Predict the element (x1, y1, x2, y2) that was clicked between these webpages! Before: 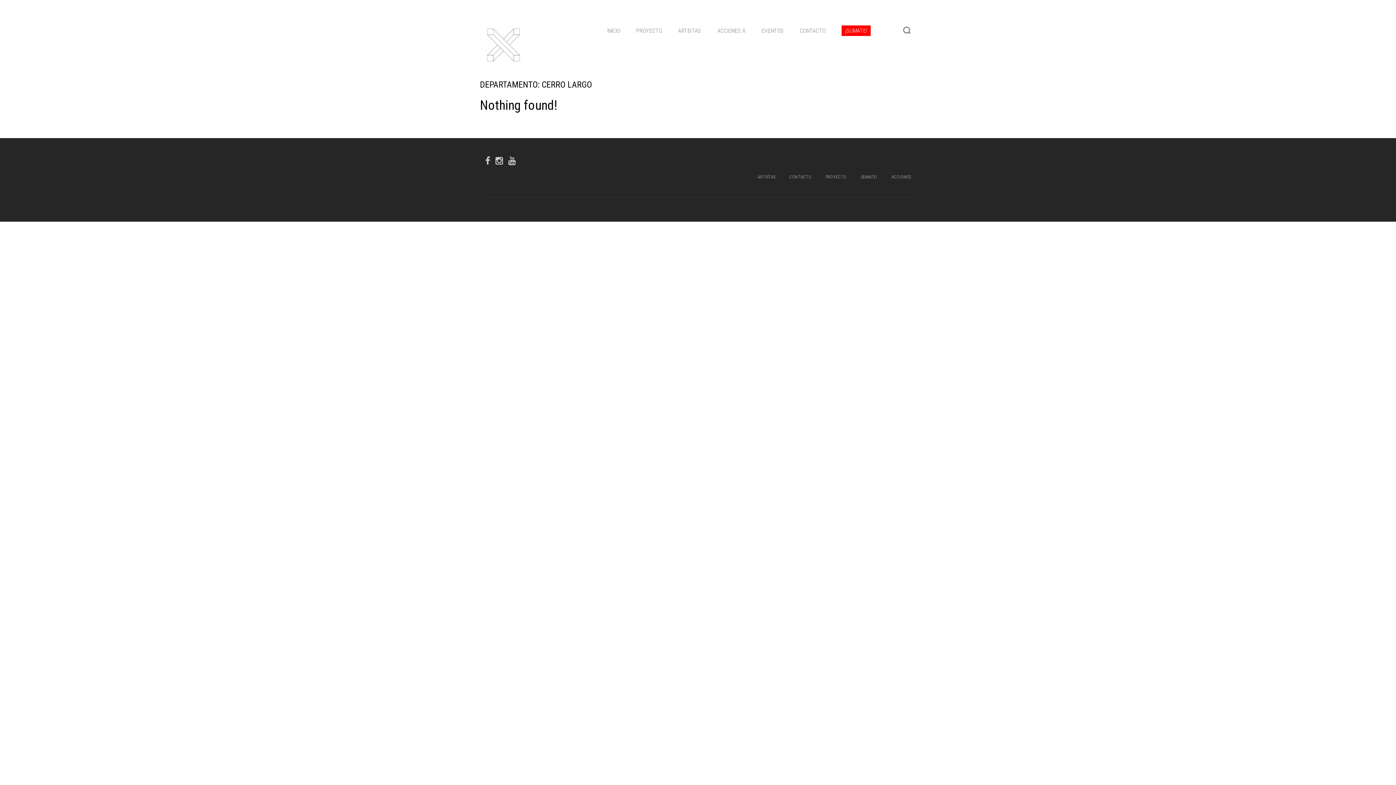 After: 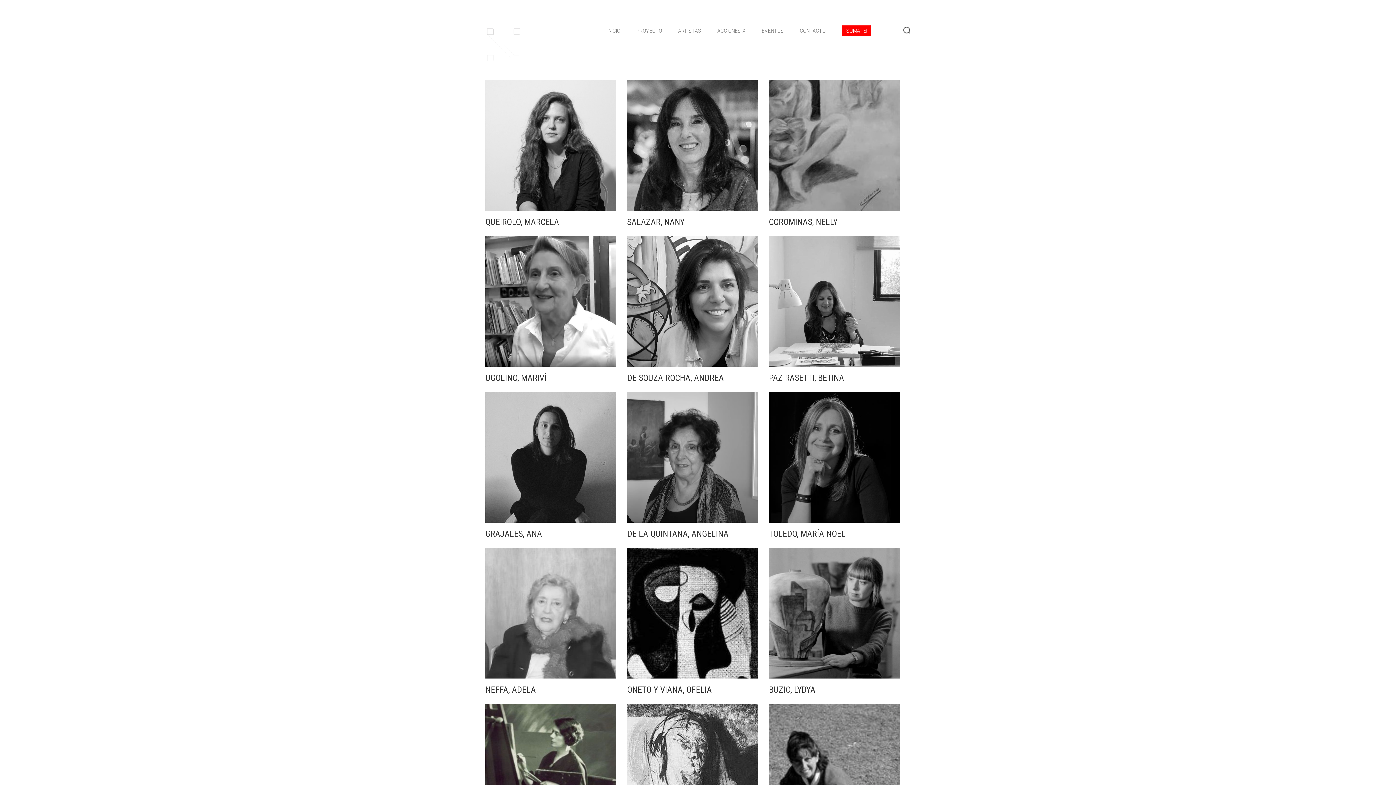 Action: label: ARTISTAS bbox: (678, 27, 701, 34)